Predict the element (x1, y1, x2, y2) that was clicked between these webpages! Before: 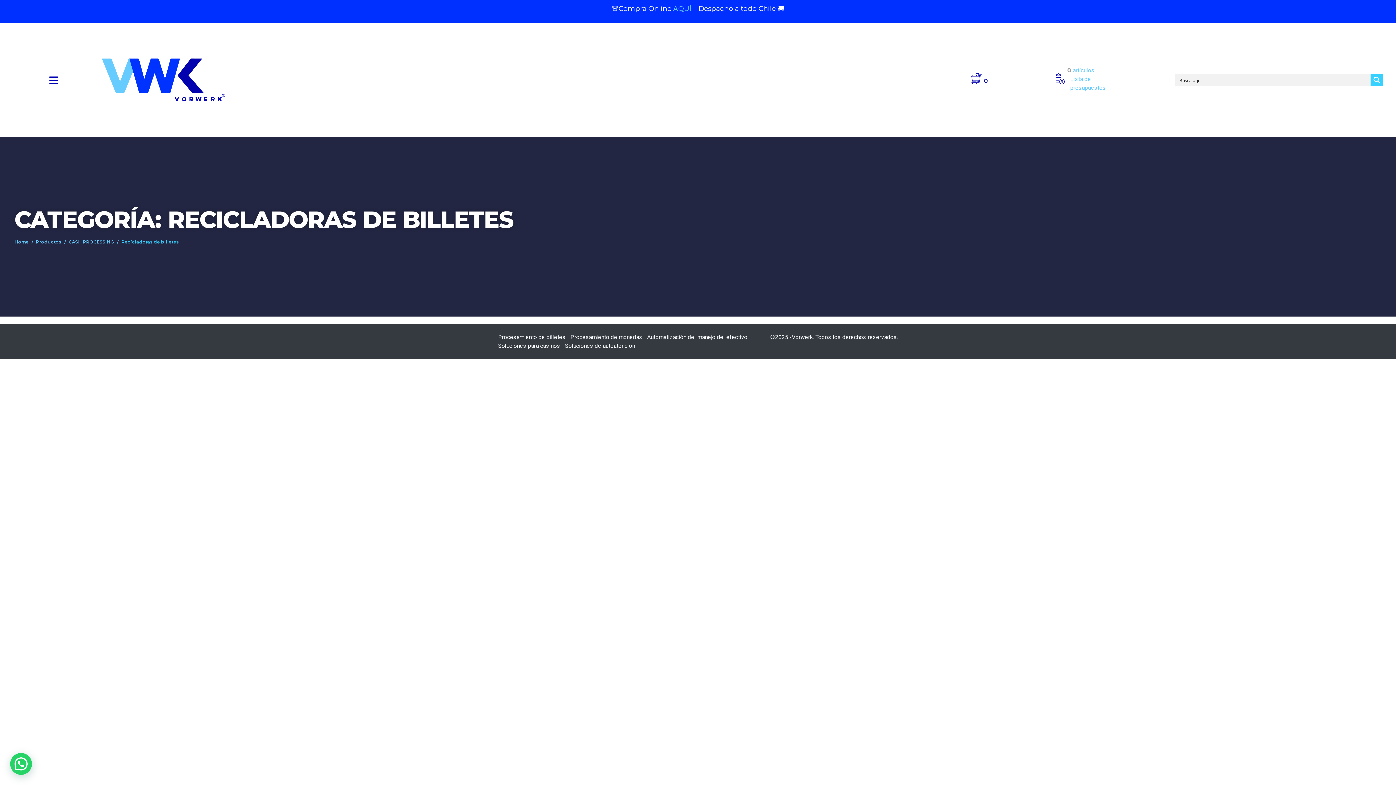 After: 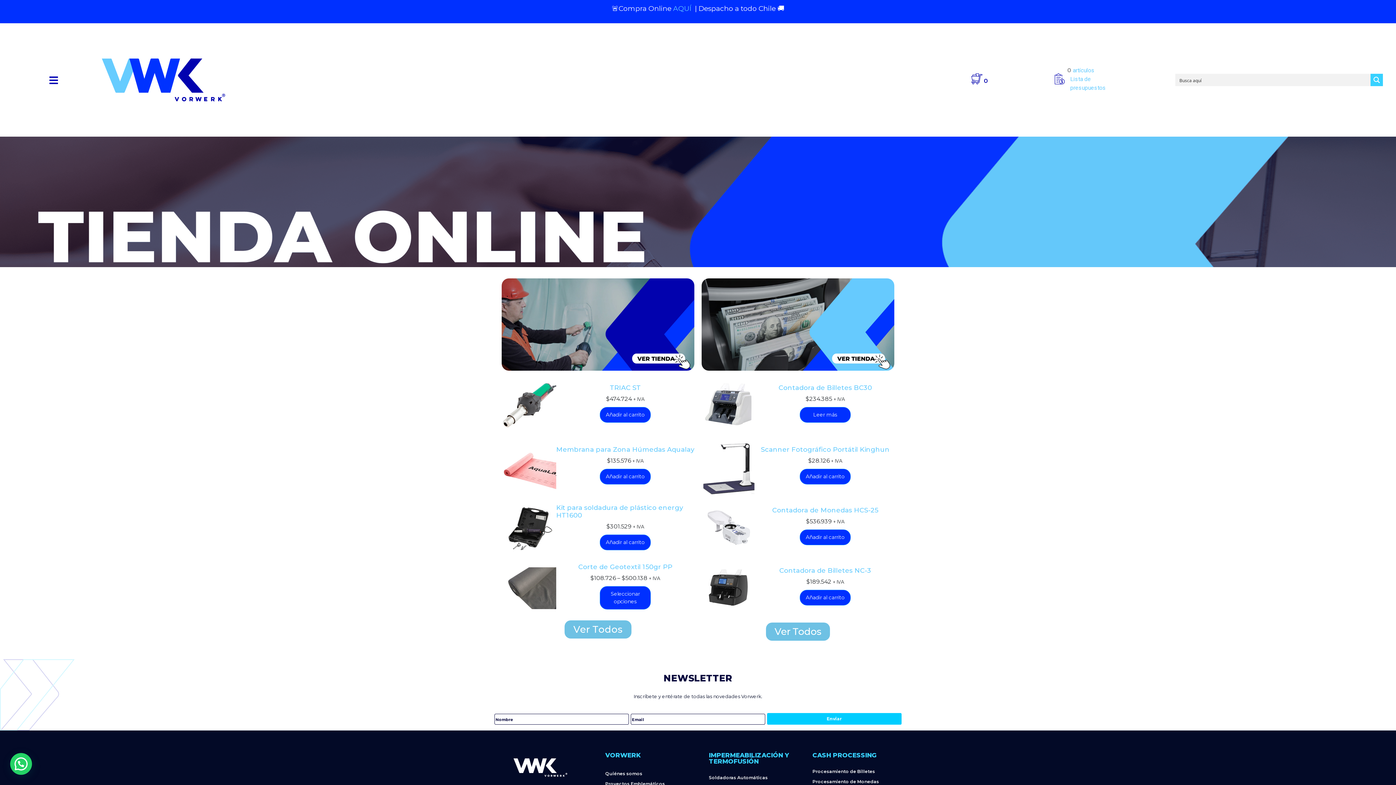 Action: label: AQUÍ  bbox: (673, 4, 693, 12)